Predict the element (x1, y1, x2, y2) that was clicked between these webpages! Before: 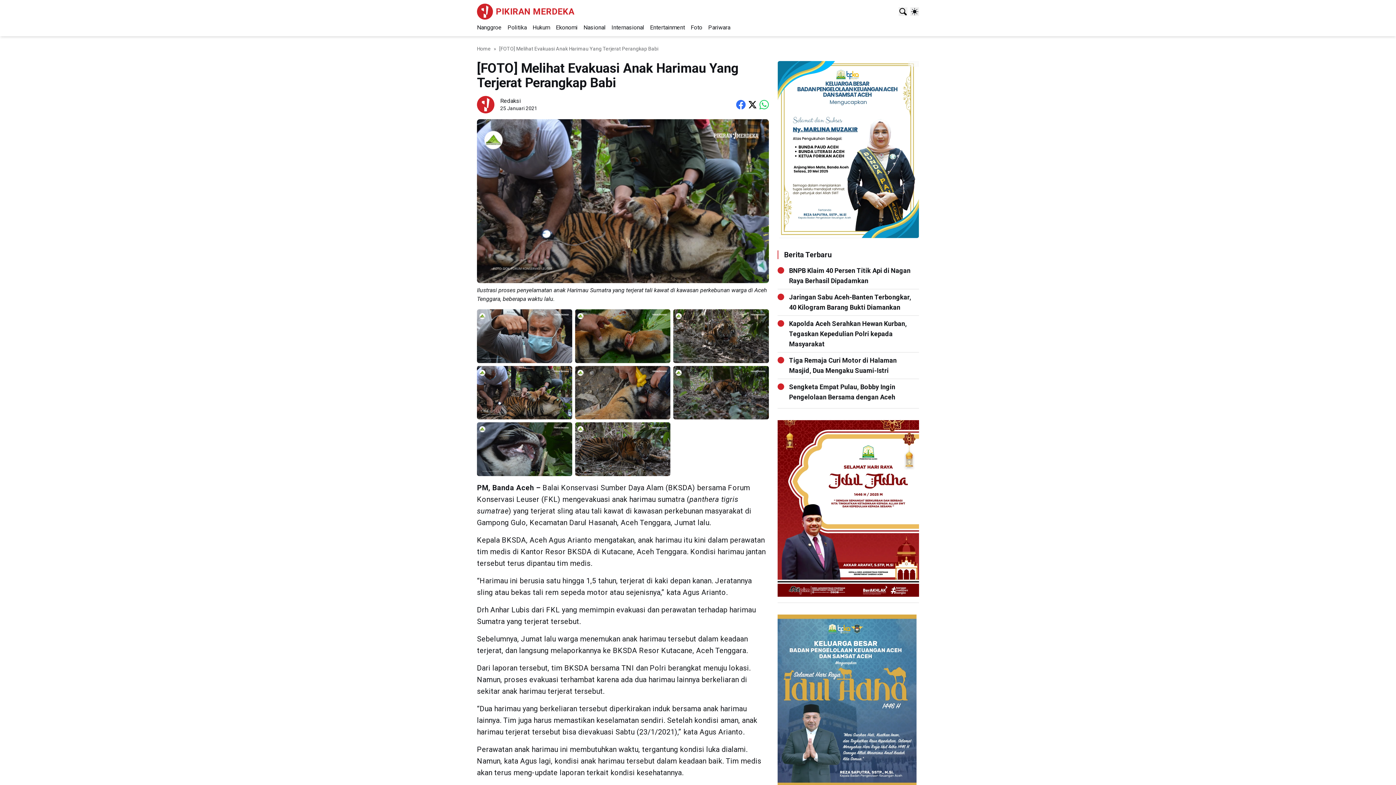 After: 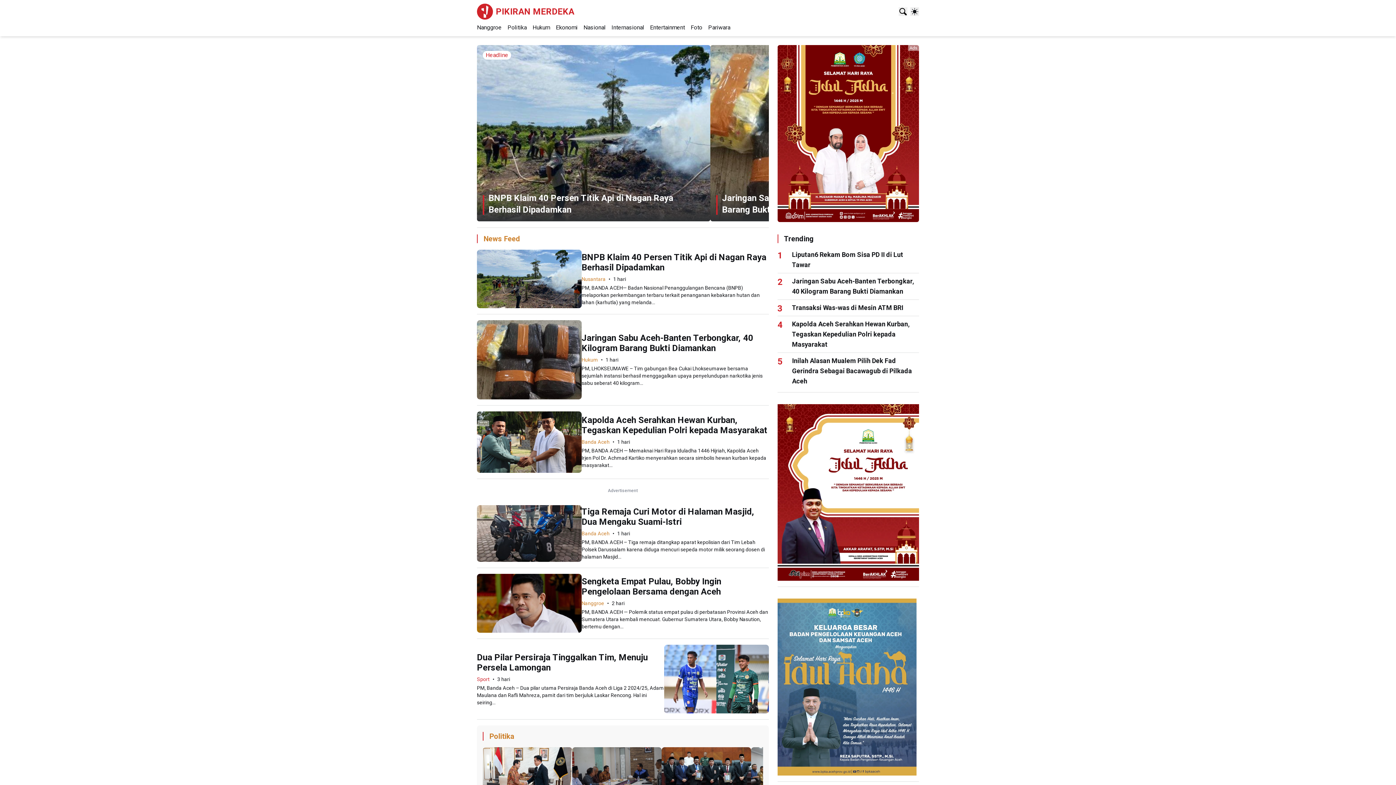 Action: bbox: (477, 3, 493, 19)